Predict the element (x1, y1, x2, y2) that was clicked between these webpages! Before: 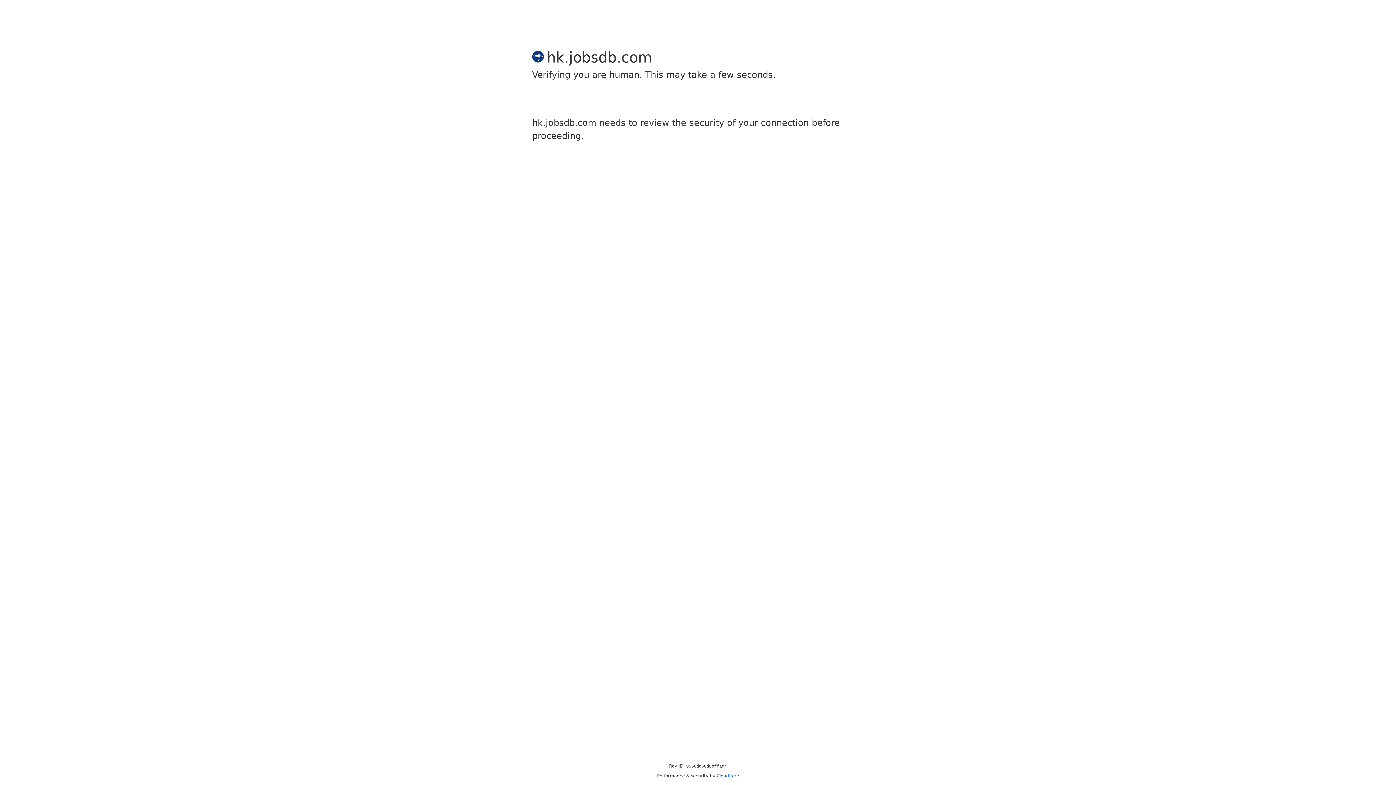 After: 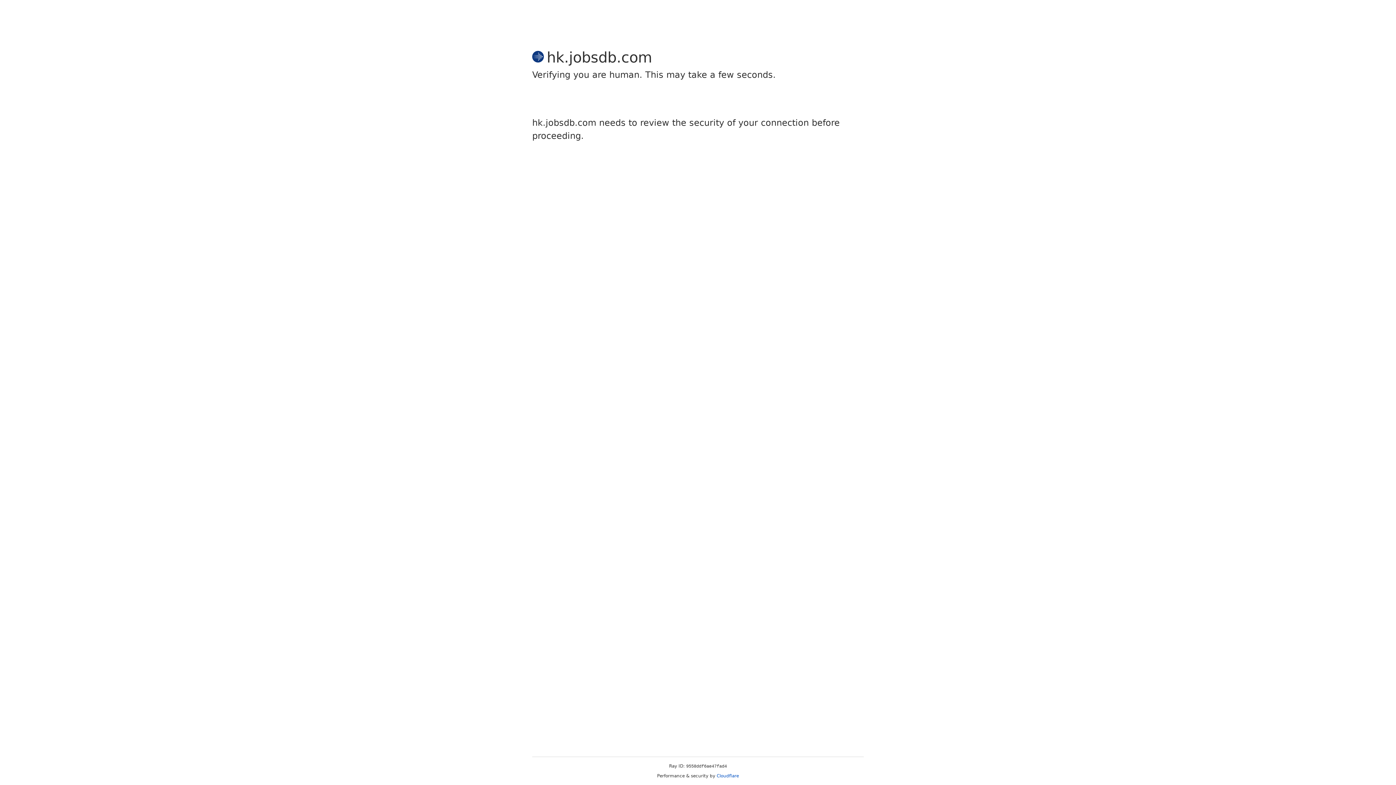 Action: bbox: (716, 773, 739, 778) label: Cloudflare